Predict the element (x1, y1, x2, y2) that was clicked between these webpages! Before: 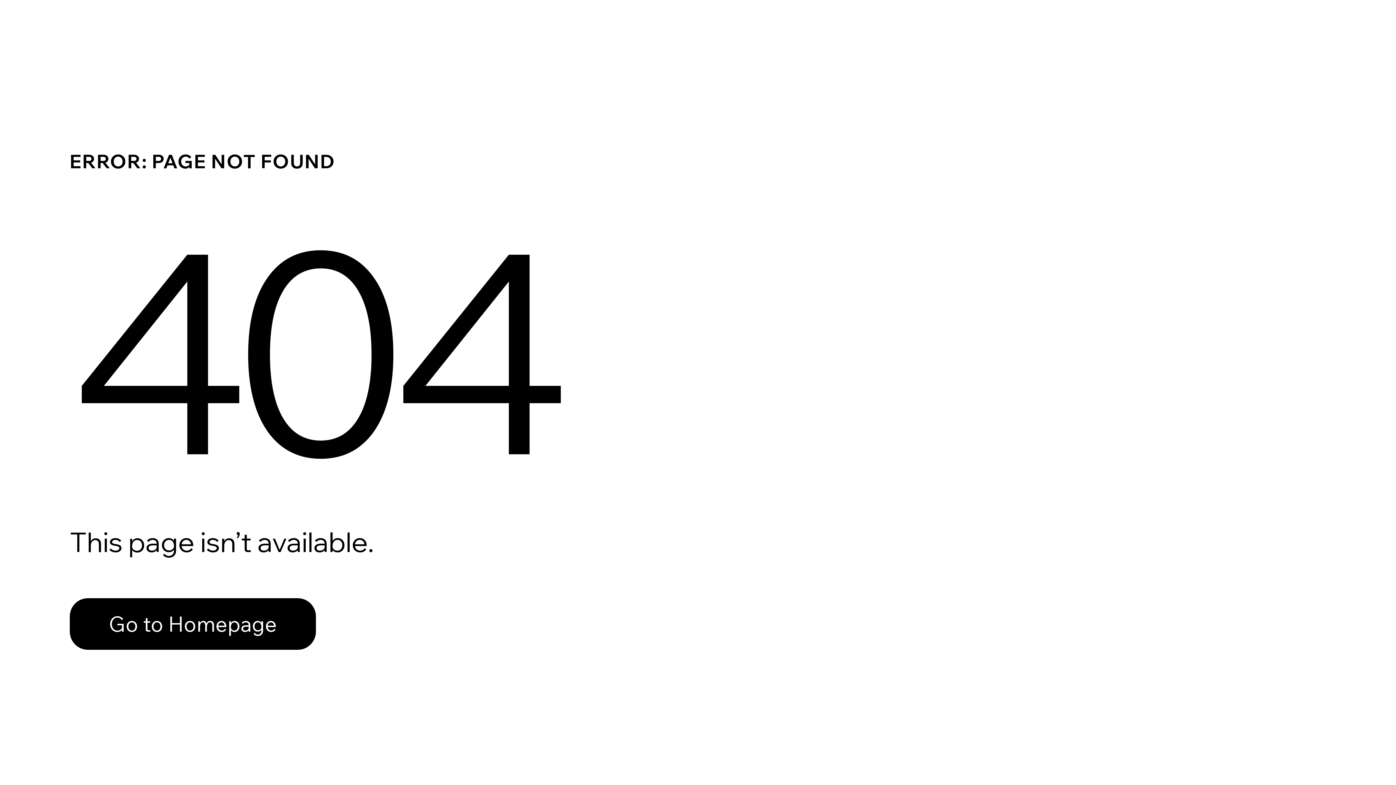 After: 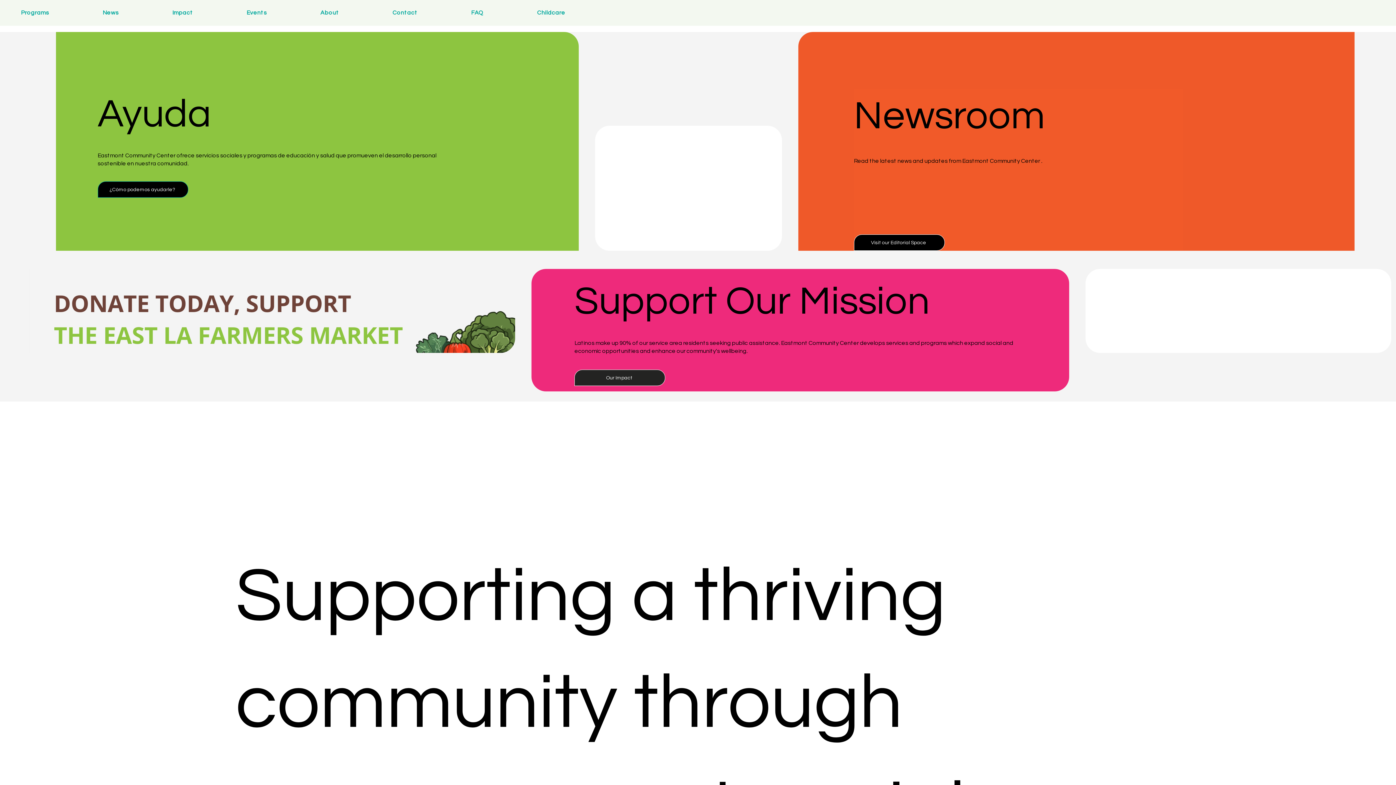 Action: label: Go to Homepage bbox: (69, 582, 768, 659)